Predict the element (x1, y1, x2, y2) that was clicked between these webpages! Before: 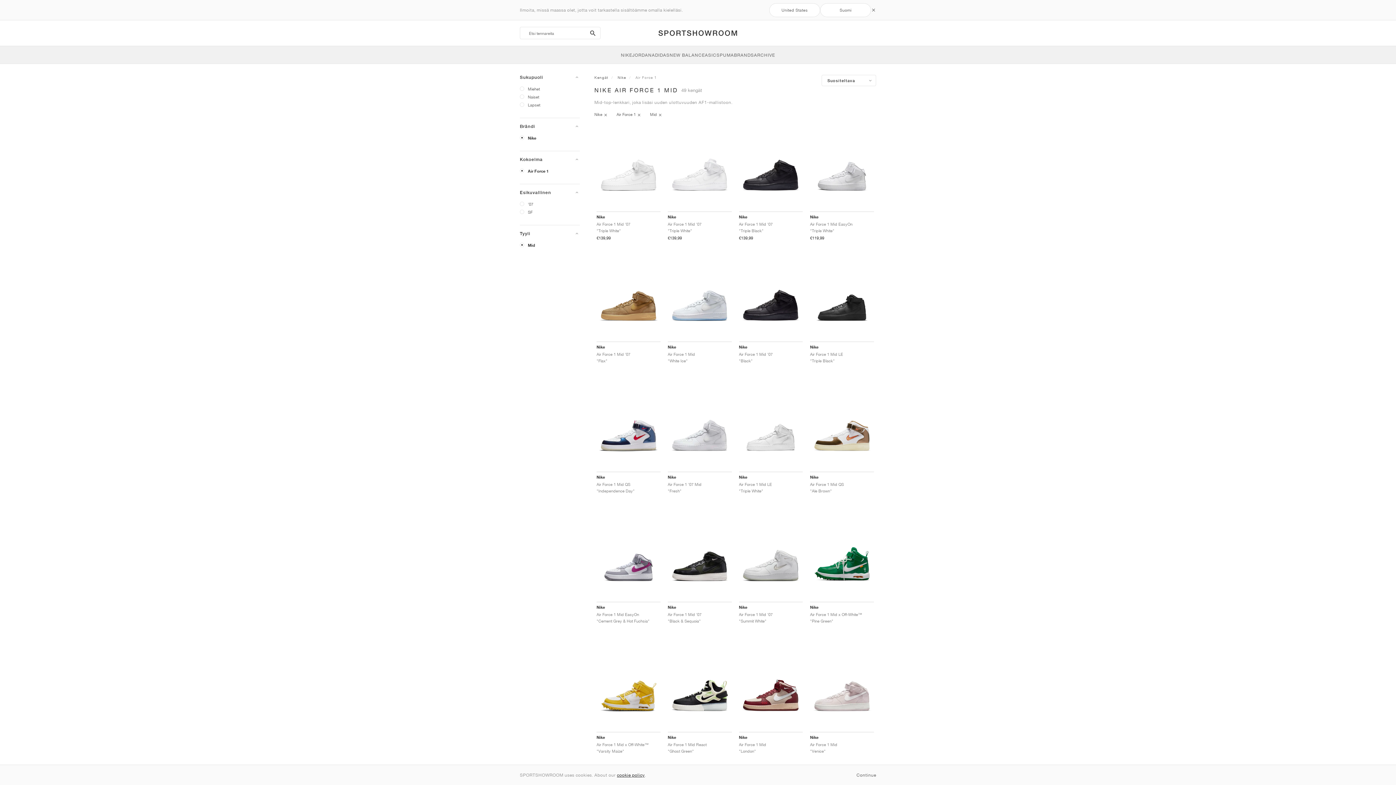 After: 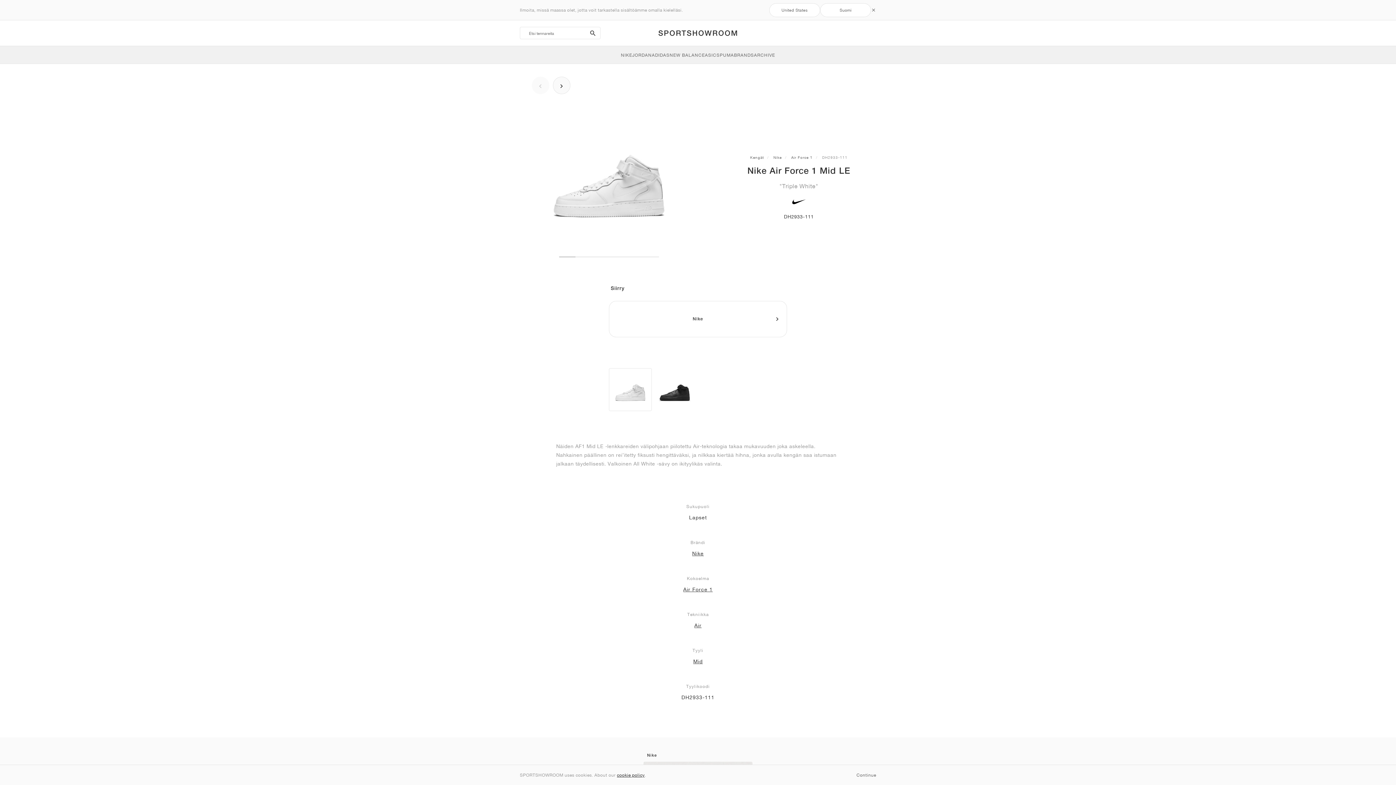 Action: bbox: (736, 383, 805, 505) label: Nike
Air Force 1 Mid LE
"Triple White"